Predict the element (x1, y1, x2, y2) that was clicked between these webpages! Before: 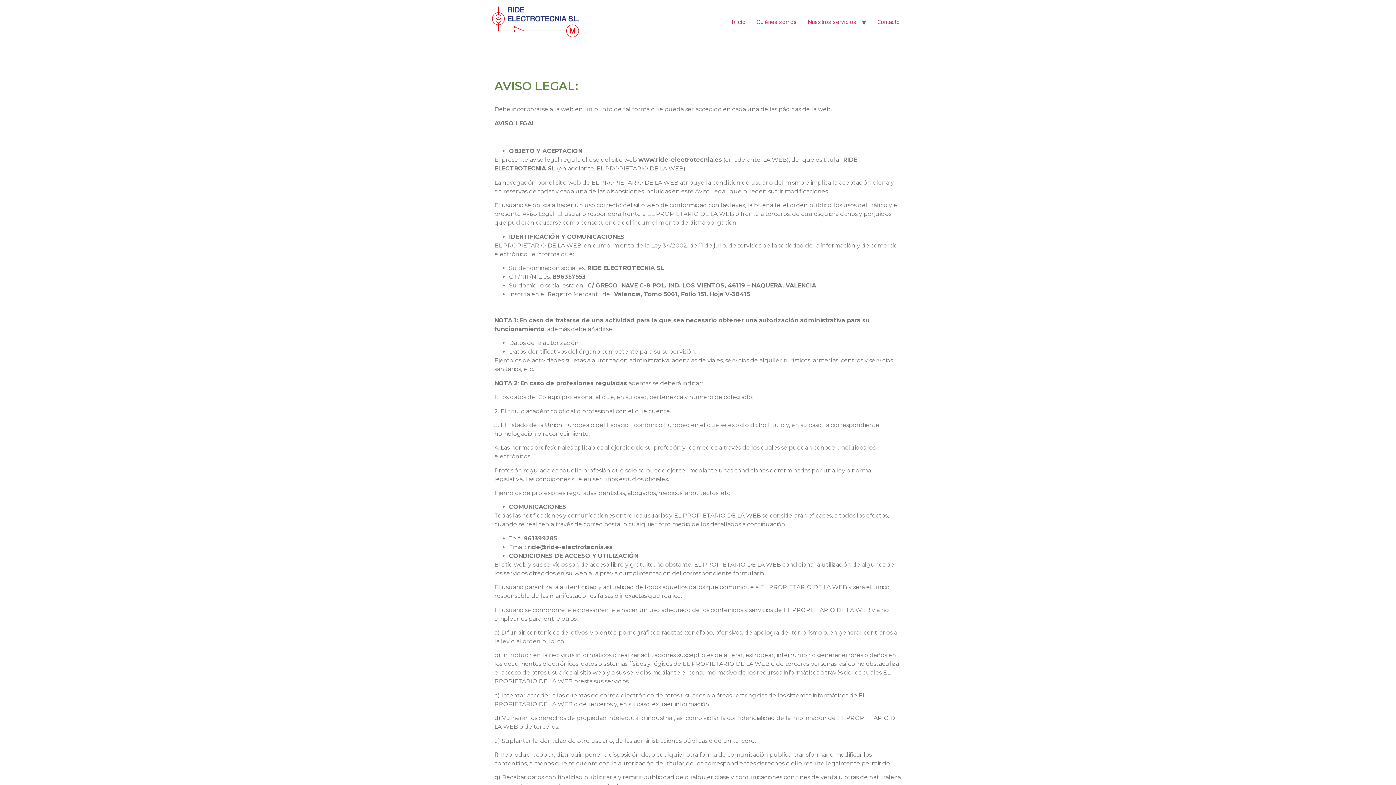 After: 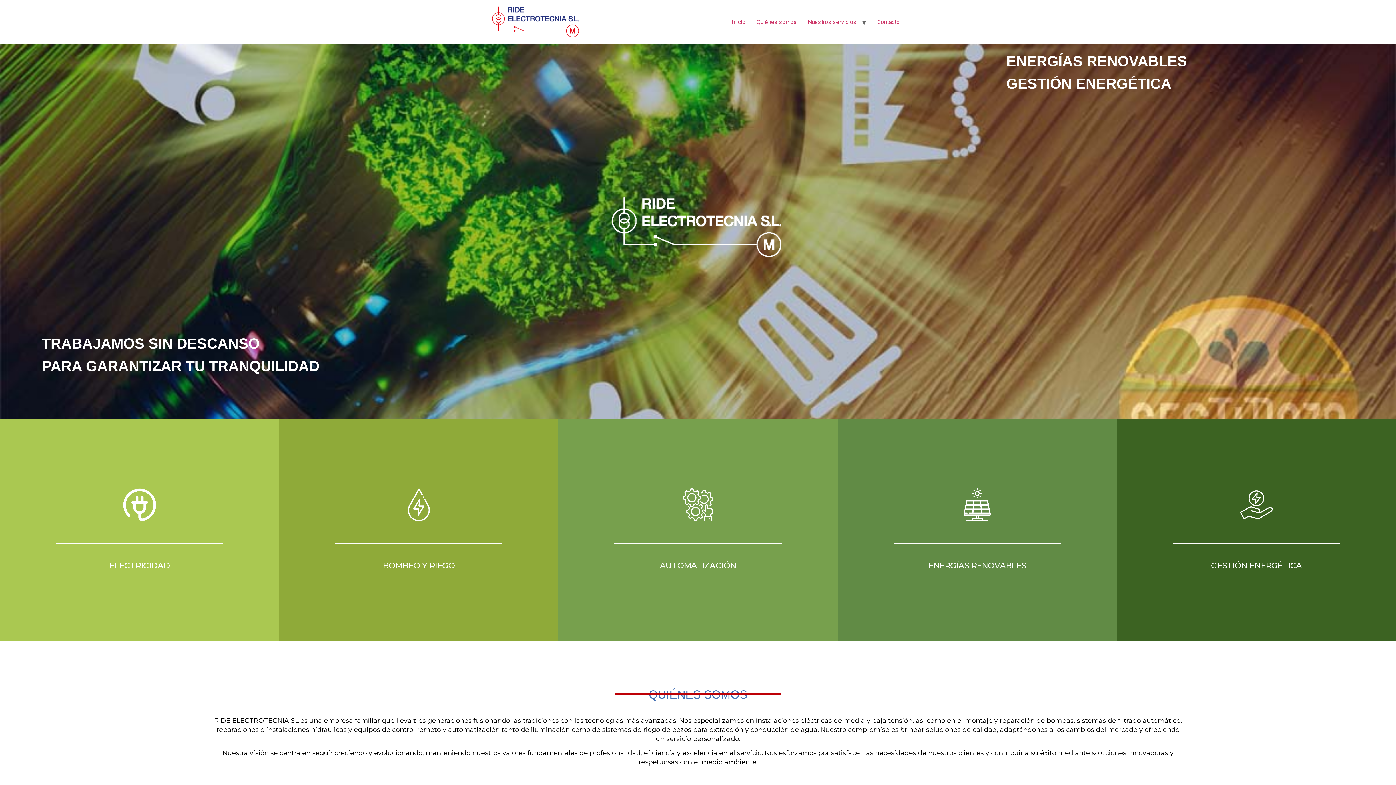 Action: bbox: (726, 14, 751, 29) label: Inicio